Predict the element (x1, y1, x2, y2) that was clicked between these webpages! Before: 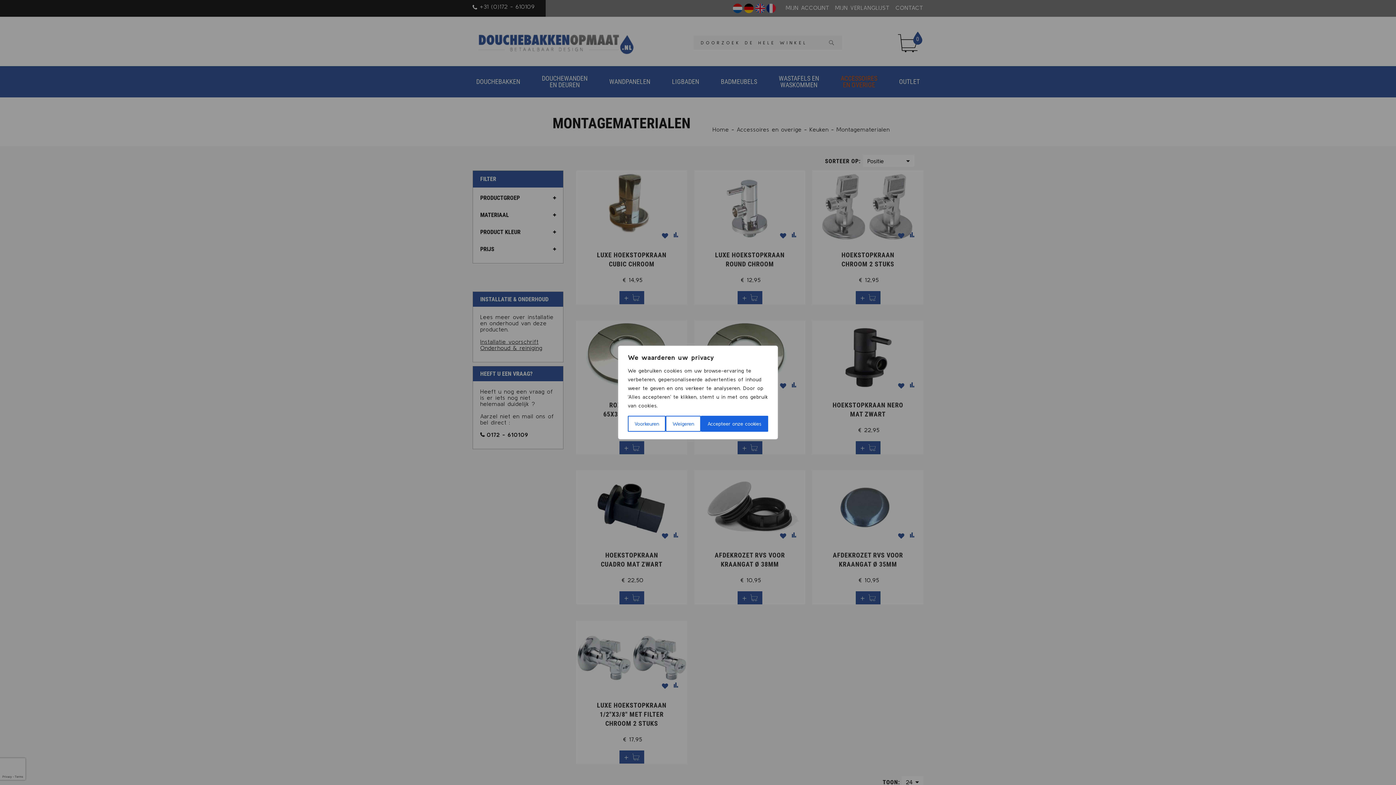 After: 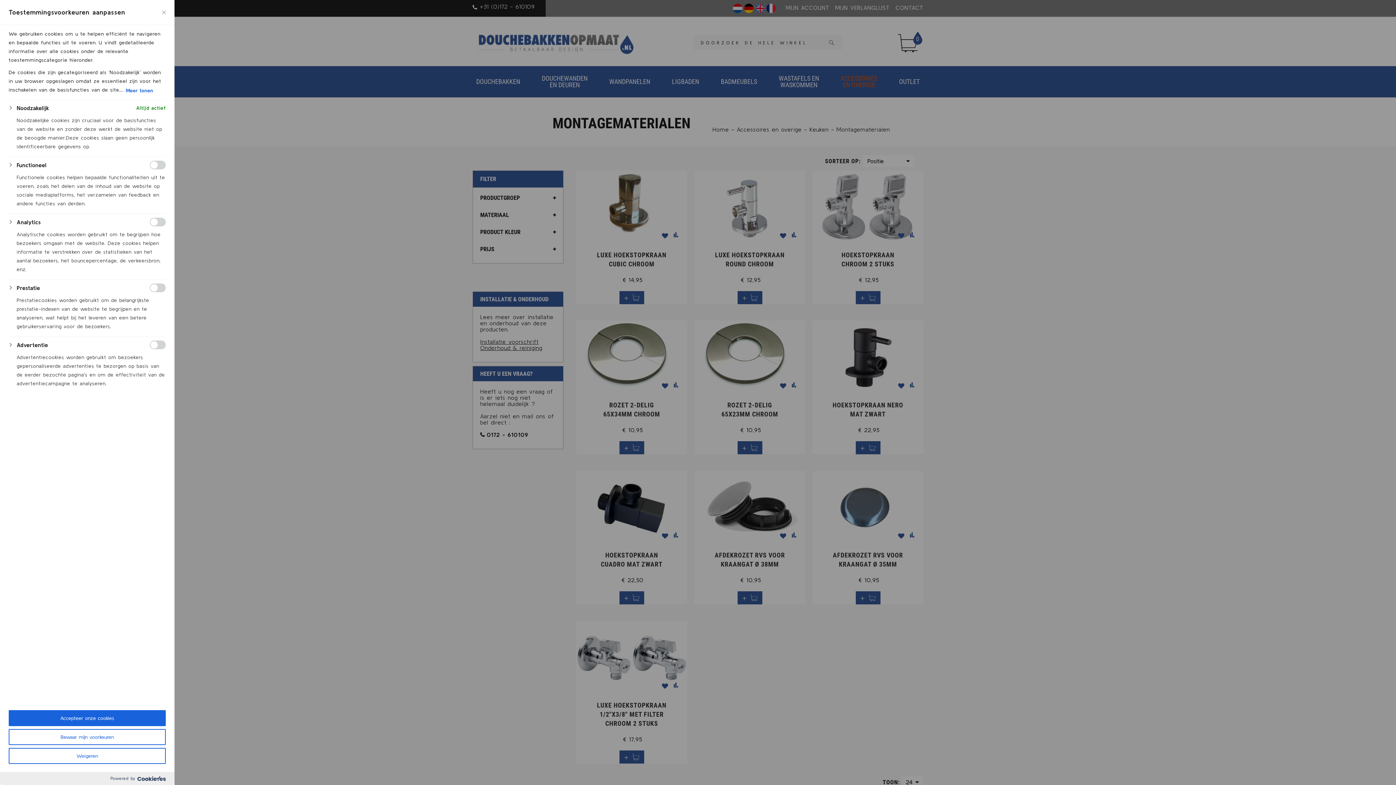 Action: bbox: (628, 416, 665, 432) label: Voorkeuren